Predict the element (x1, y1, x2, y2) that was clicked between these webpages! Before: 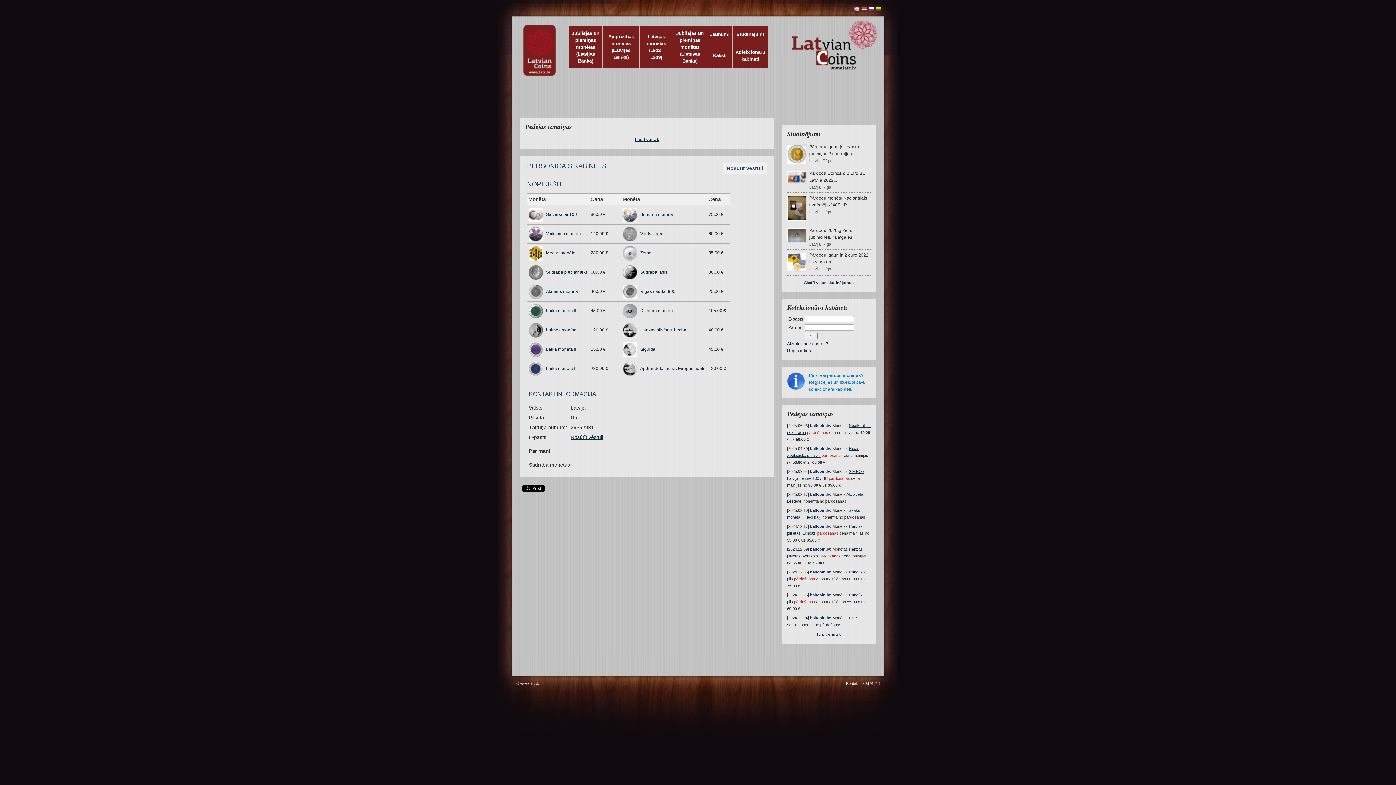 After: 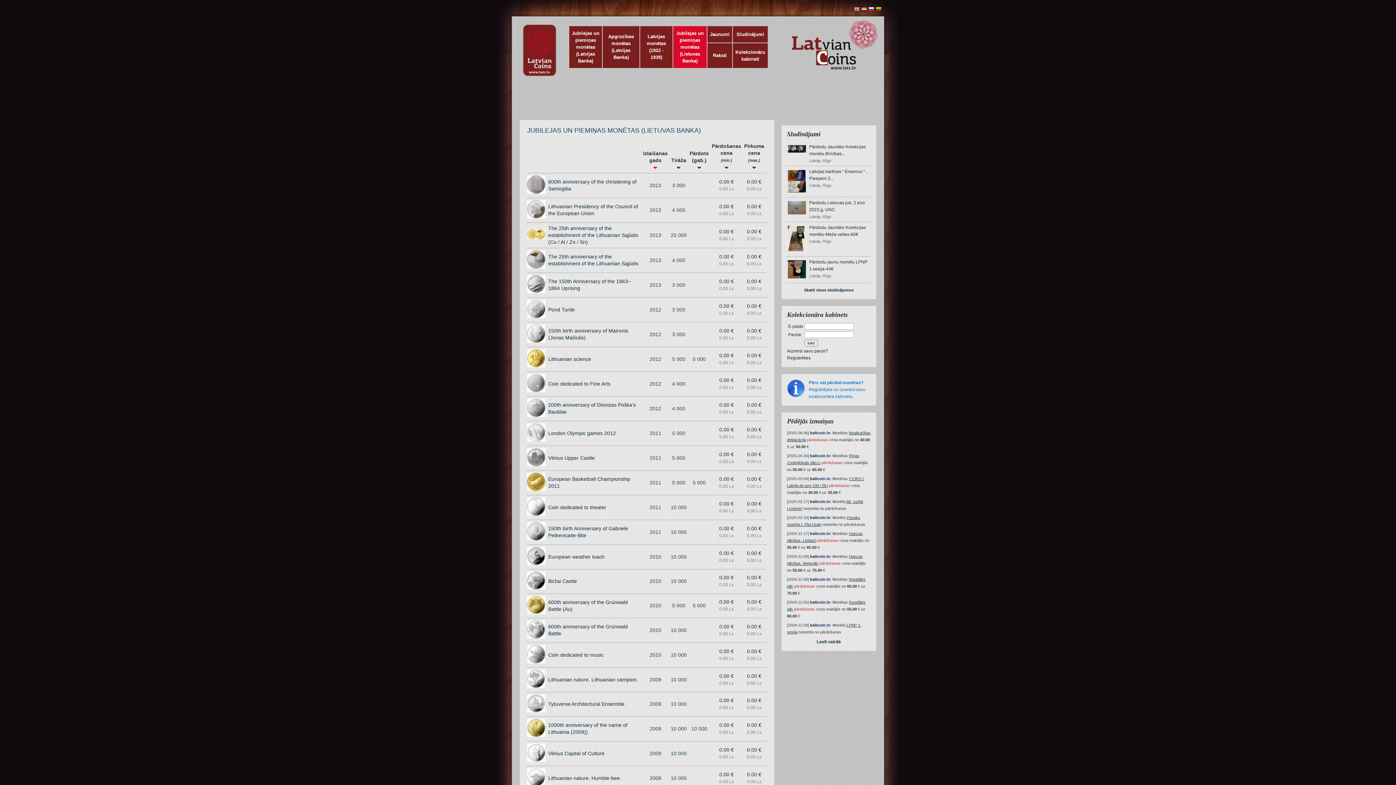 Action: label: Jubilejas un piemiņas monētas (Lietuvas Banka) bbox: (676, 30, 704, 63)